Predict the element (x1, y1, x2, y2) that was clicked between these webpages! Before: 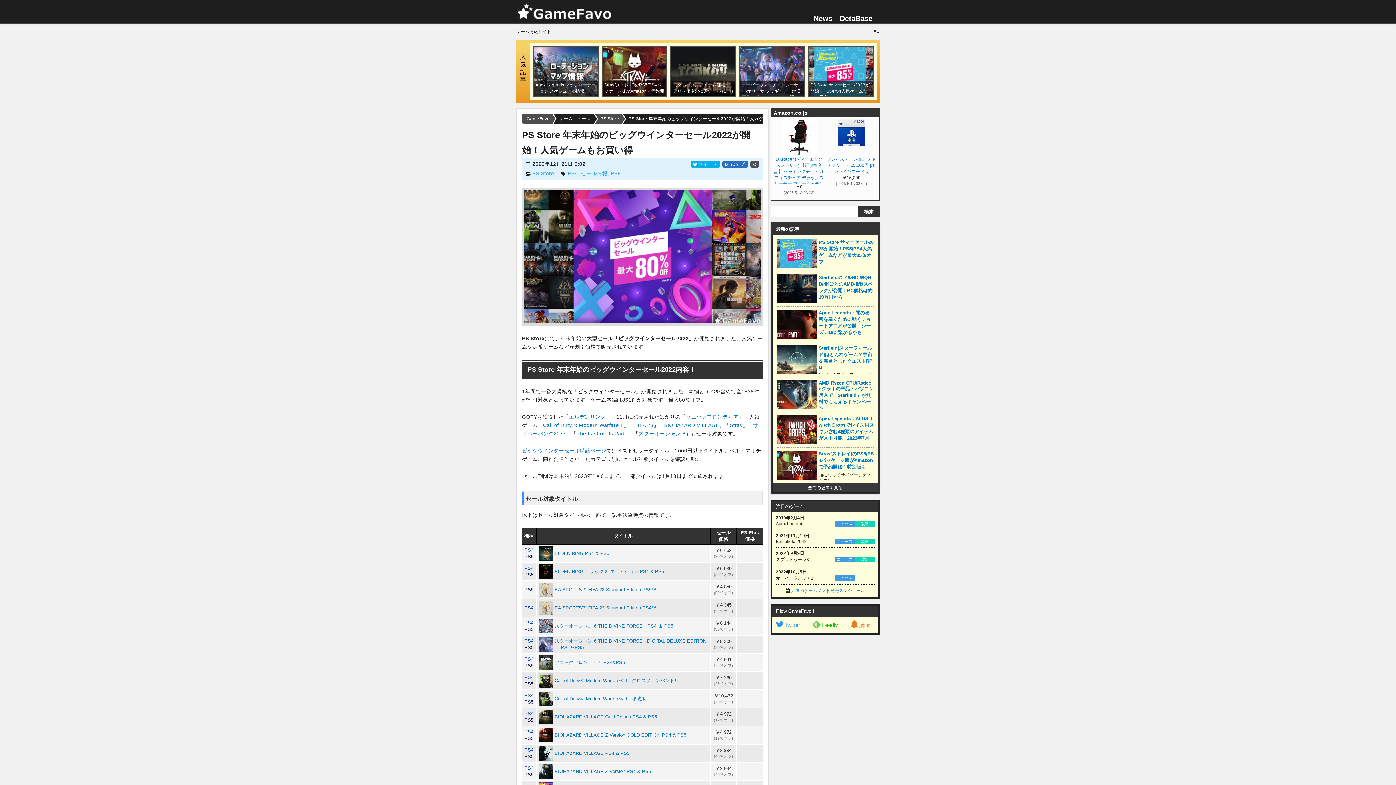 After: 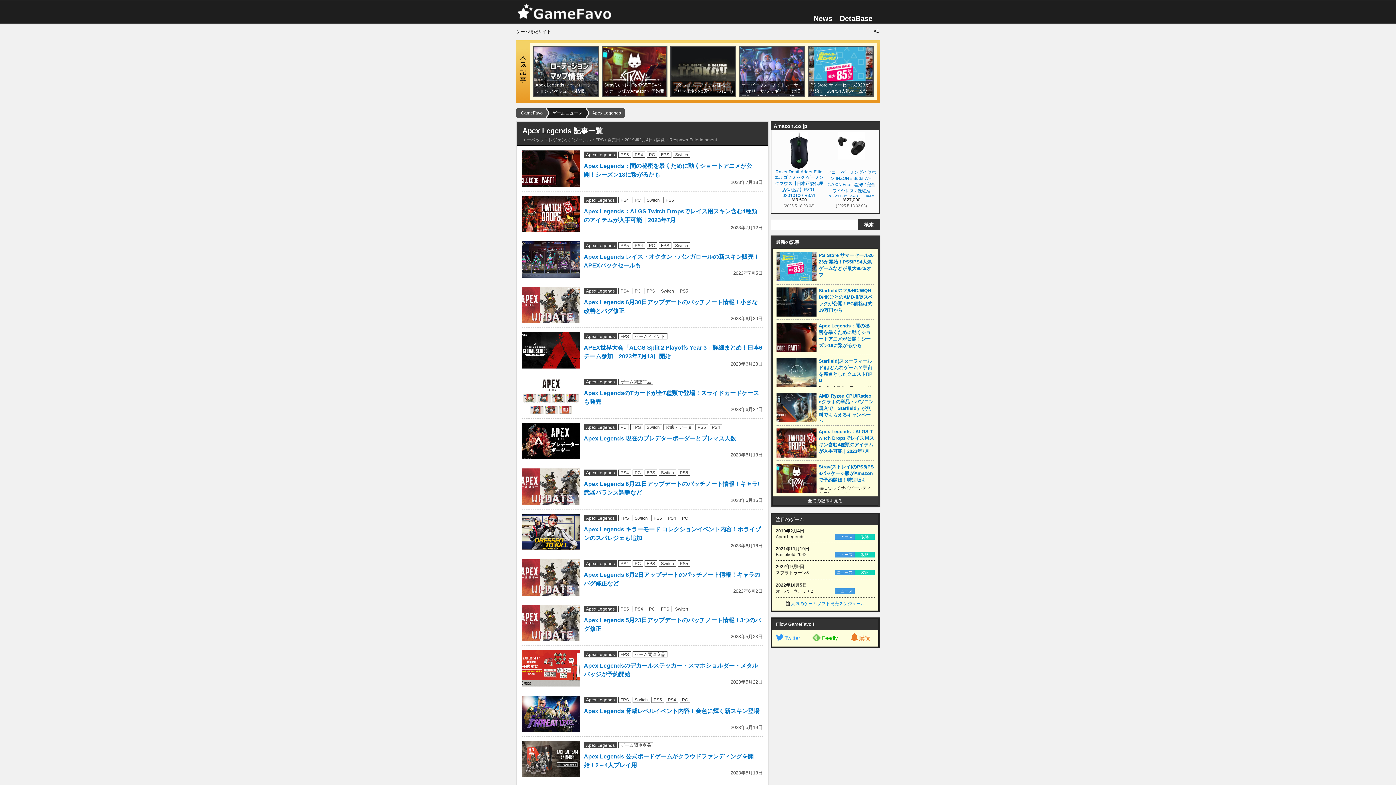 Action: label: ニュース bbox: (834, 521, 854, 526)